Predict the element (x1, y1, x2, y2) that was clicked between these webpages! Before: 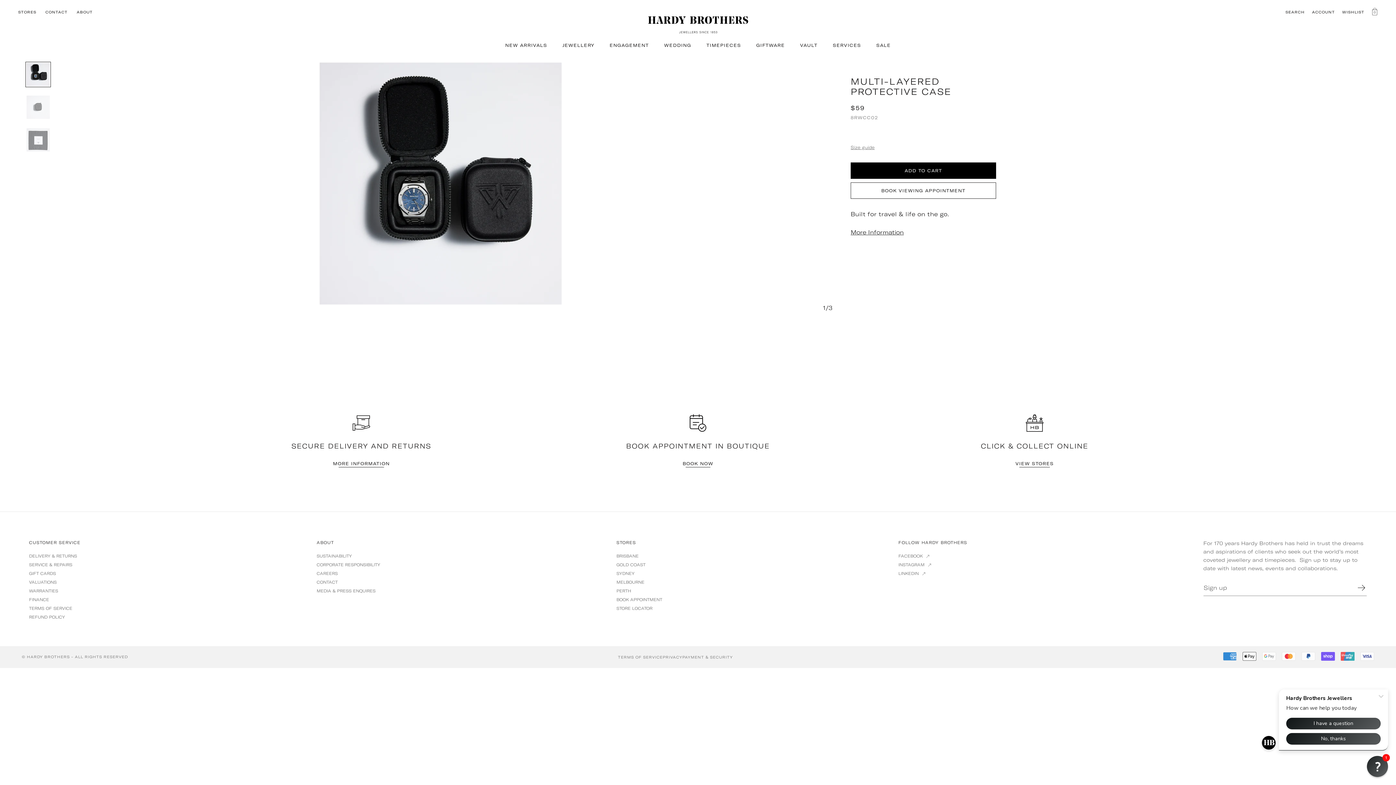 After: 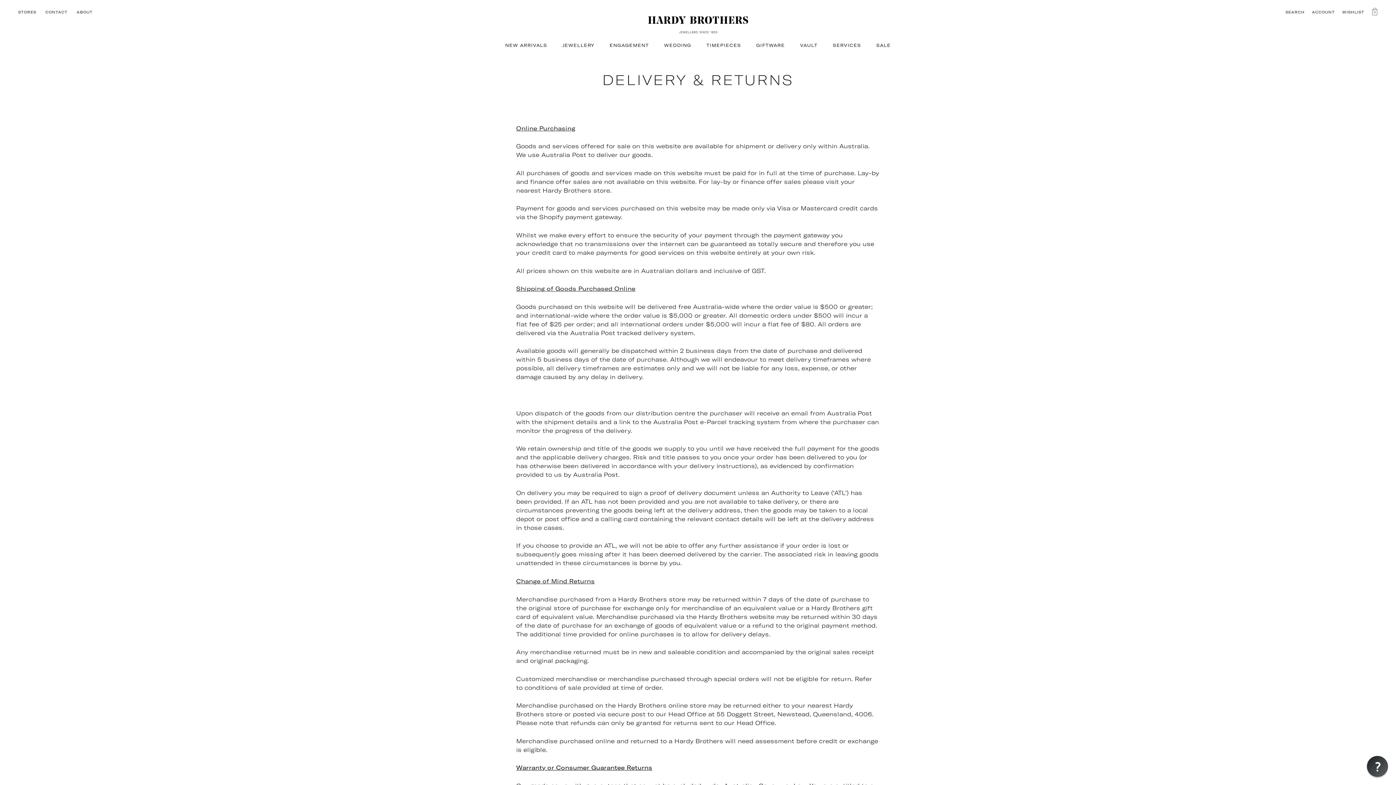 Action: label: DELIVERY & RETURNS bbox: (29, 553, 77, 558)